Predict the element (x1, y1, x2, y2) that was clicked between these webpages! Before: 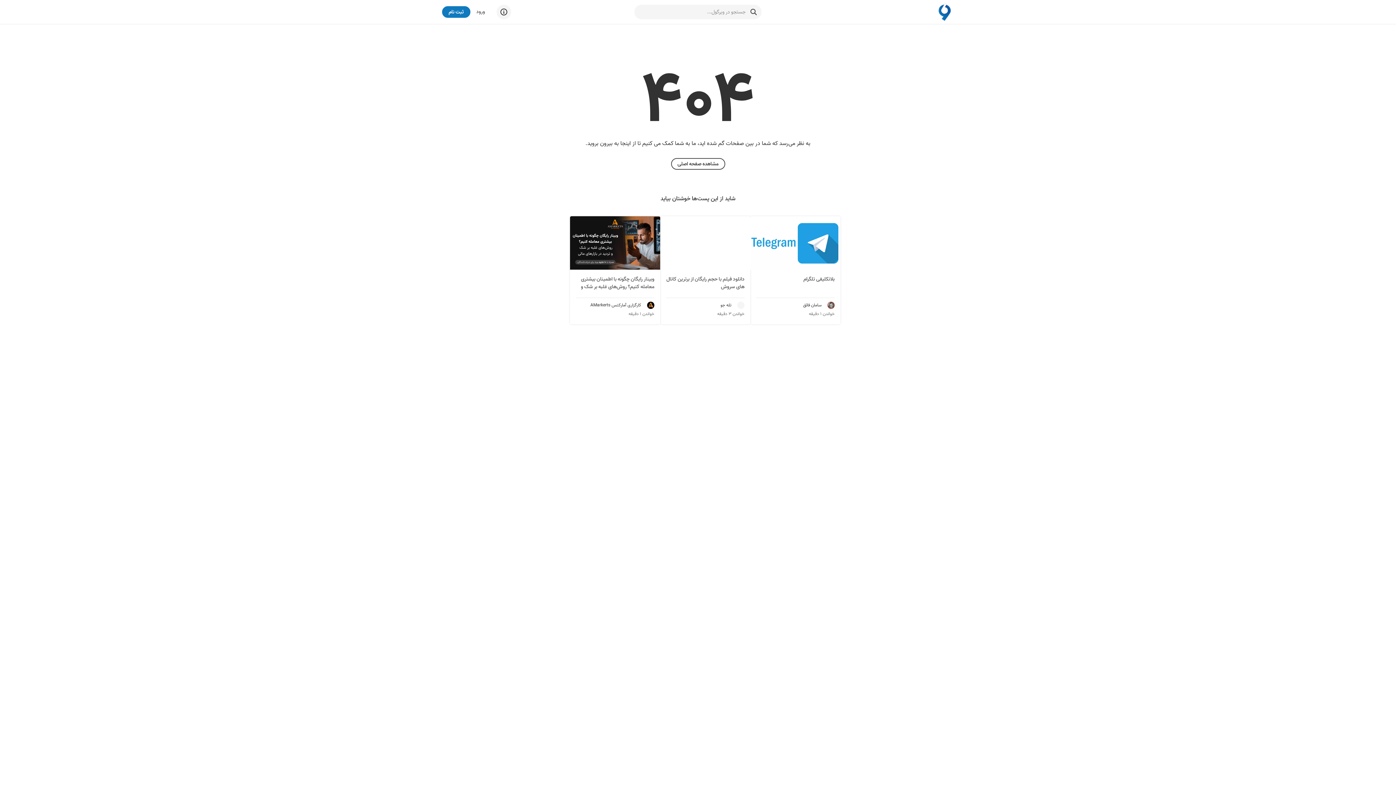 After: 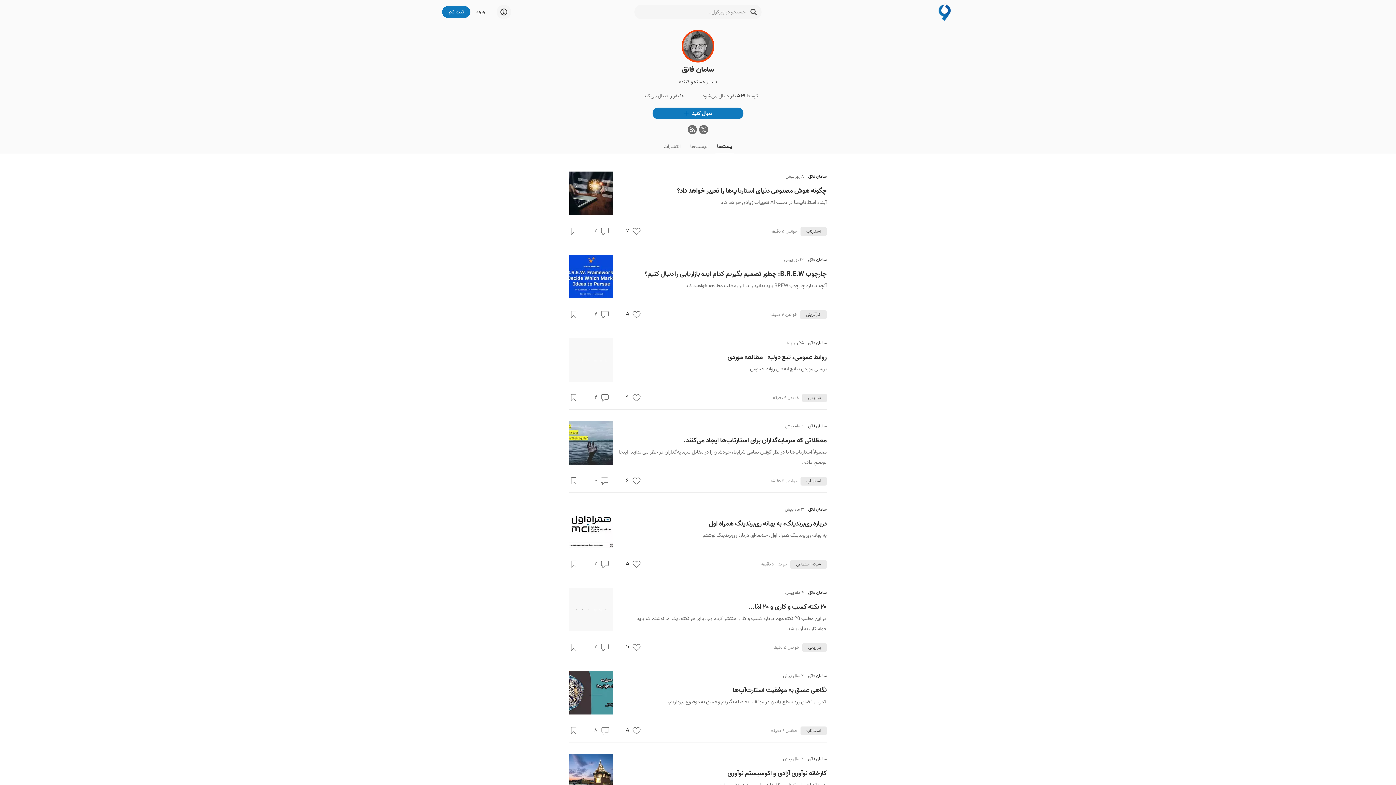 Action: bbox: (827, 301, 834, 308)